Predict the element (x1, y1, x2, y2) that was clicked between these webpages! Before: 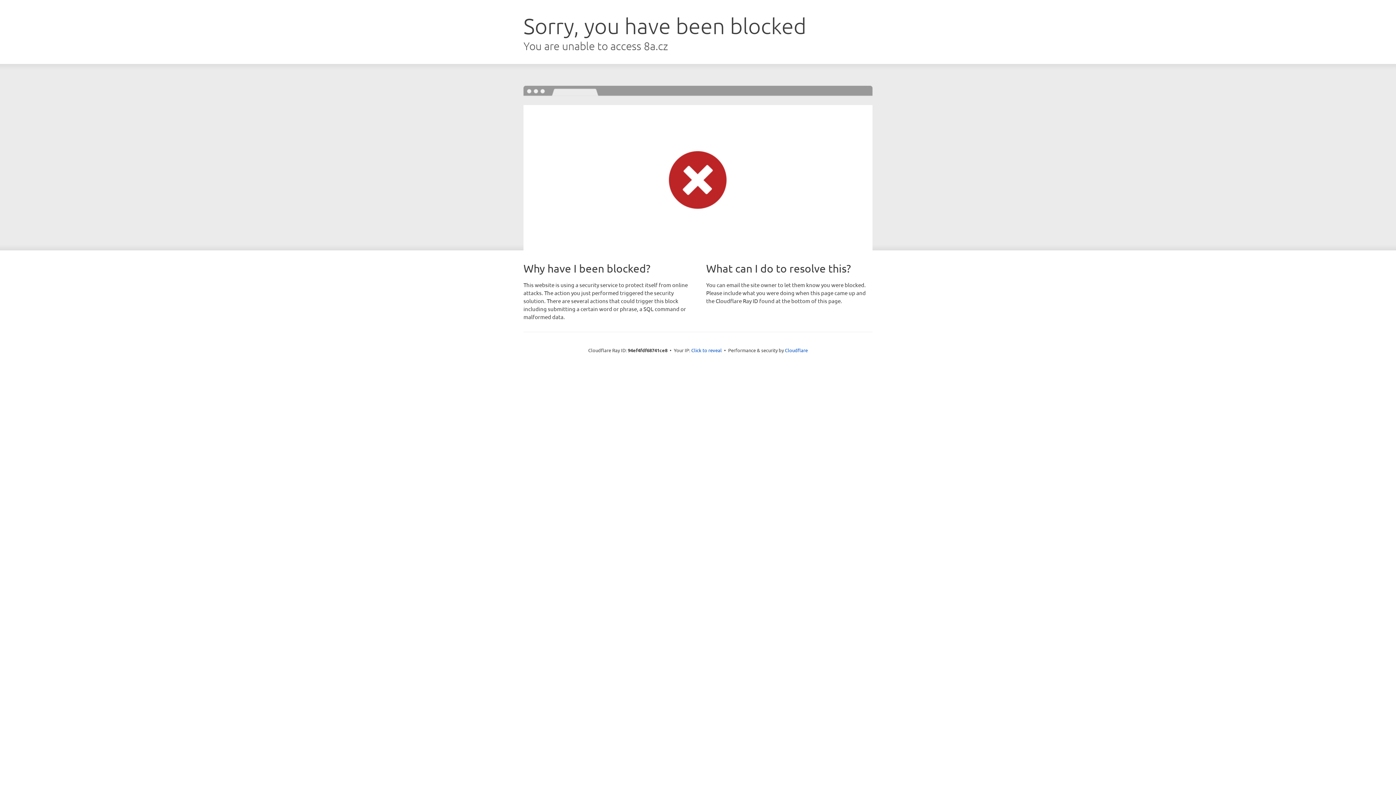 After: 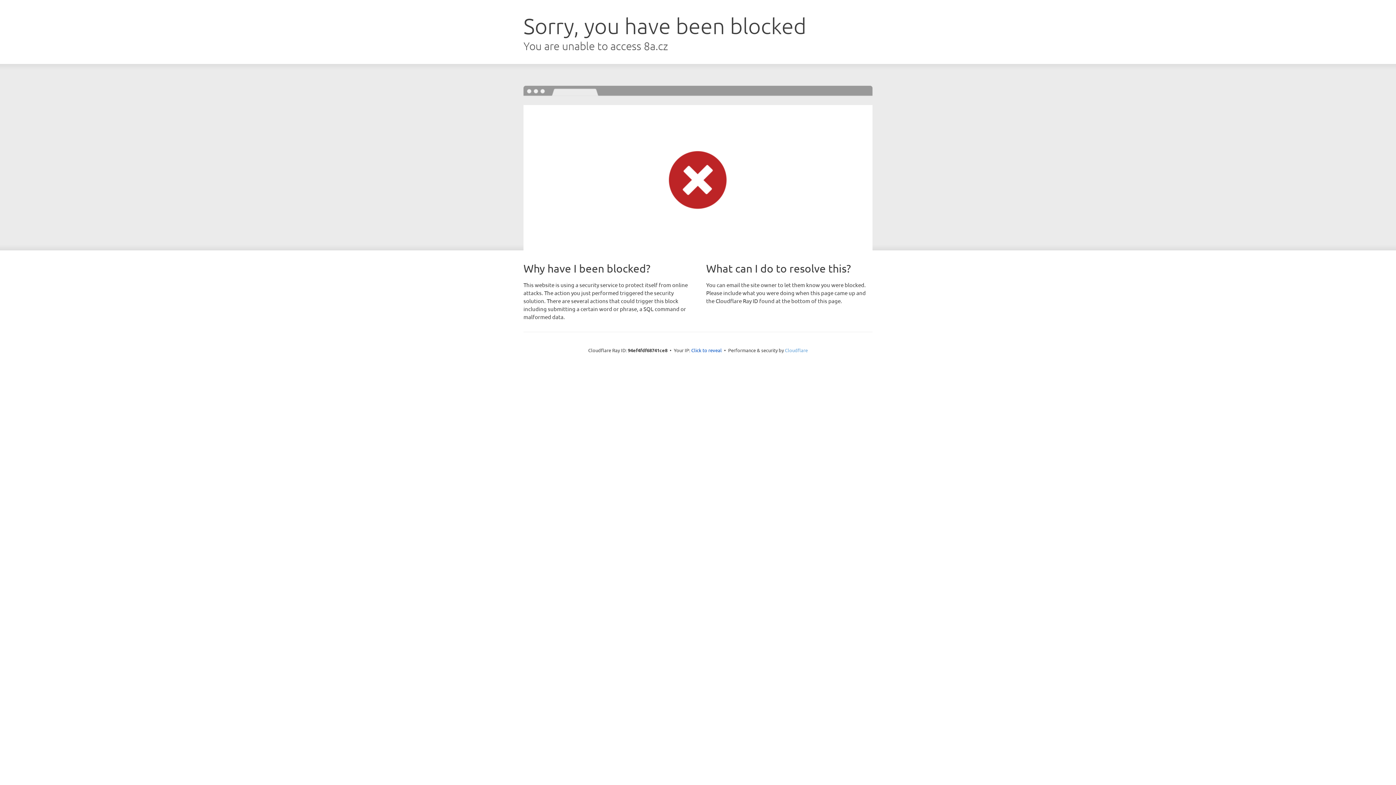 Action: label: Cloudflare bbox: (785, 347, 808, 353)